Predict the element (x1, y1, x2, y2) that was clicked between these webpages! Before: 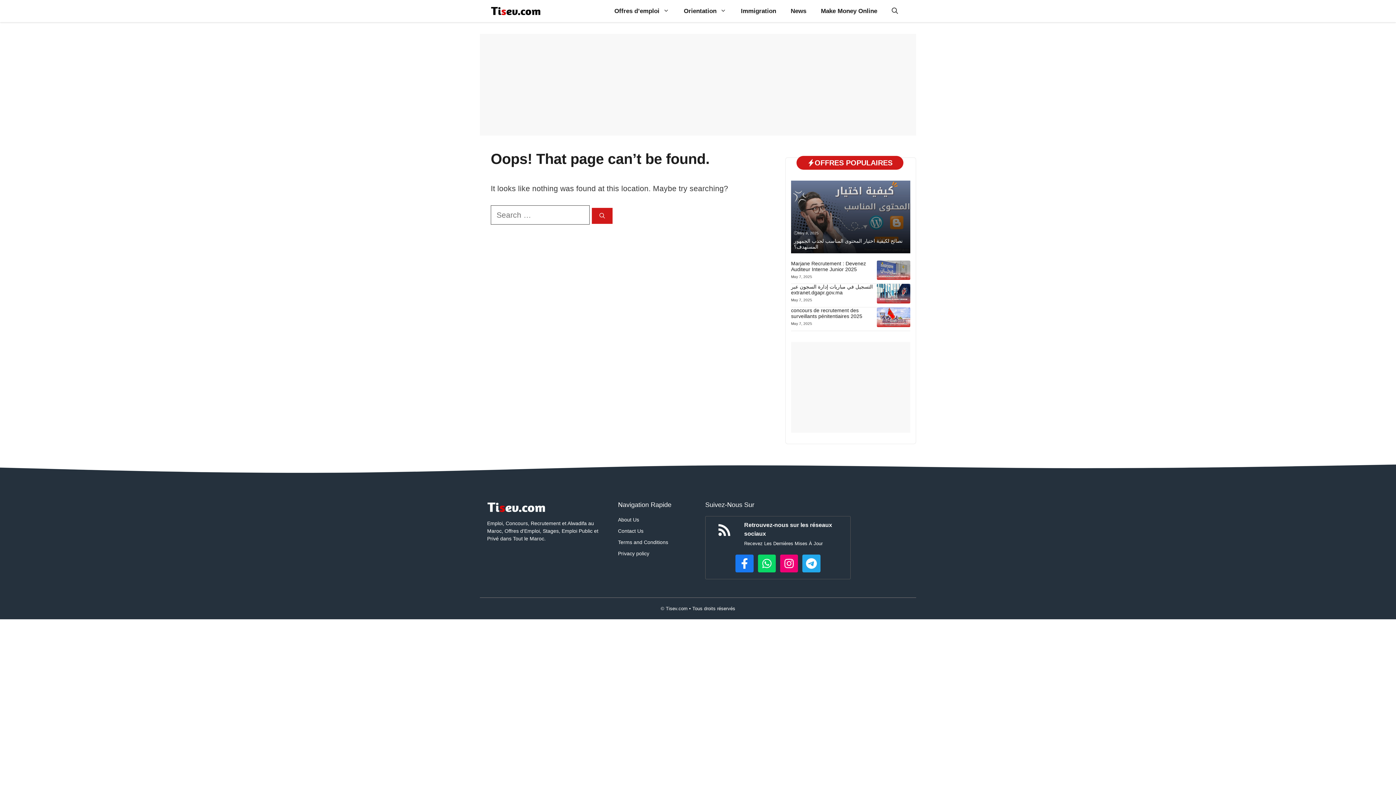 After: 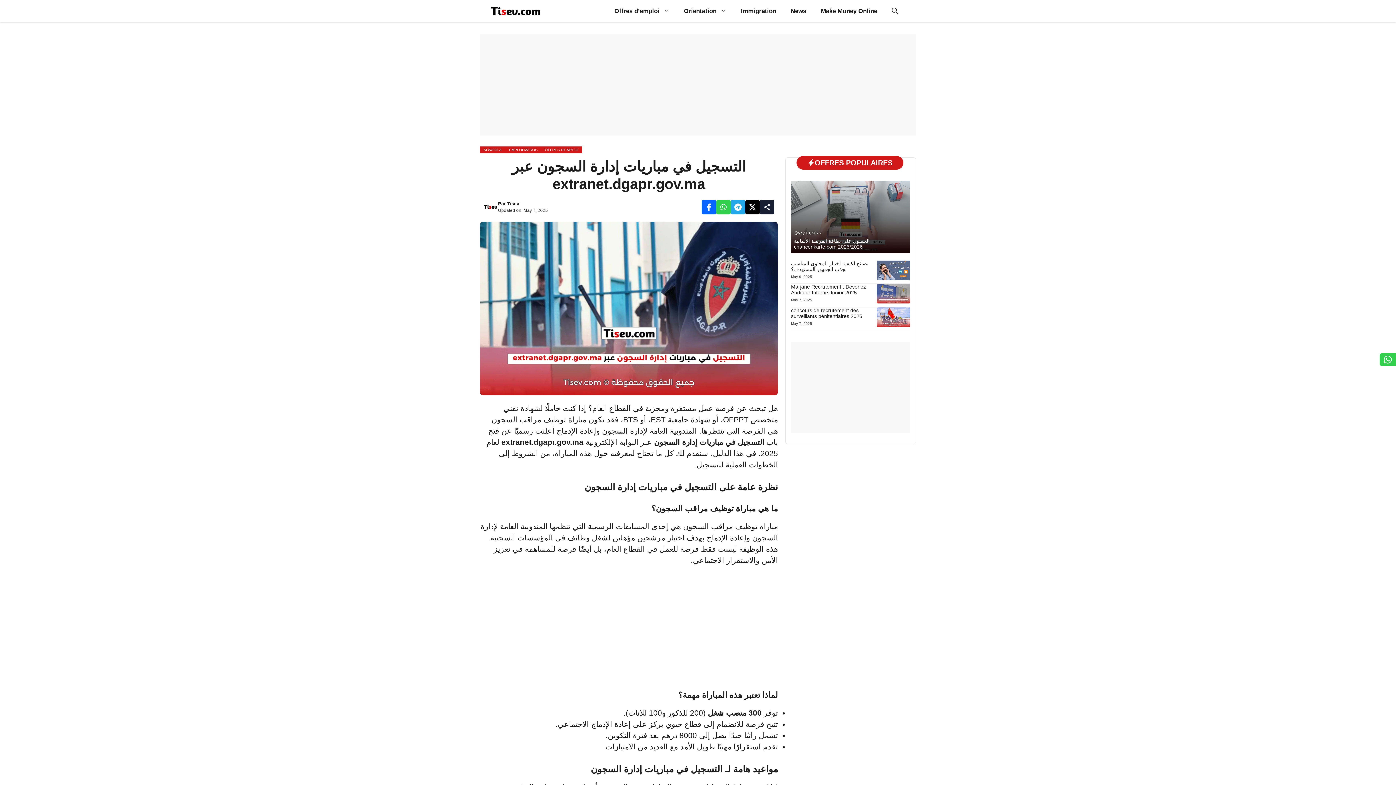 Action: bbox: (877, 288, 910, 297)